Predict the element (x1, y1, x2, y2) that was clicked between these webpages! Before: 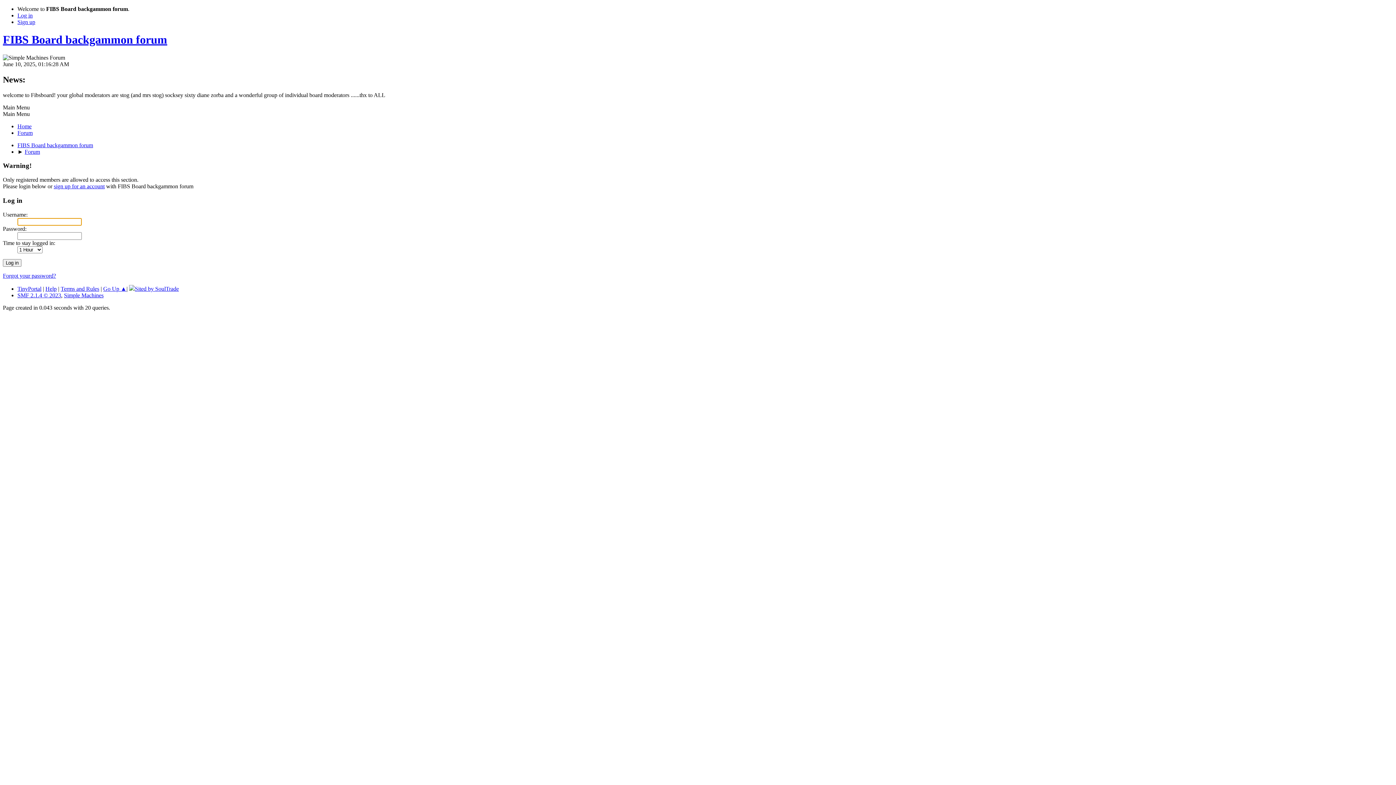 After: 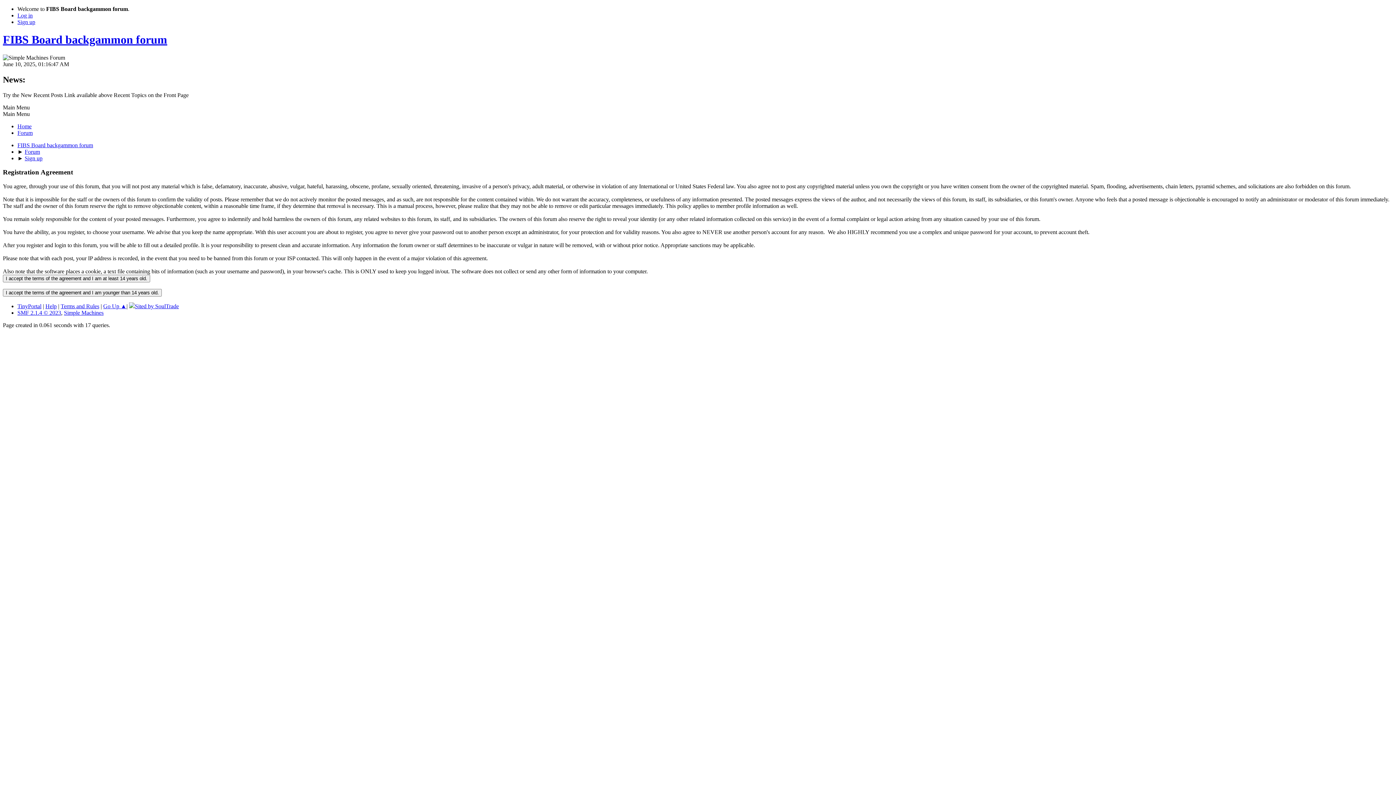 Action: bbox: (53, 183, 104, 189) label: sign up for an account